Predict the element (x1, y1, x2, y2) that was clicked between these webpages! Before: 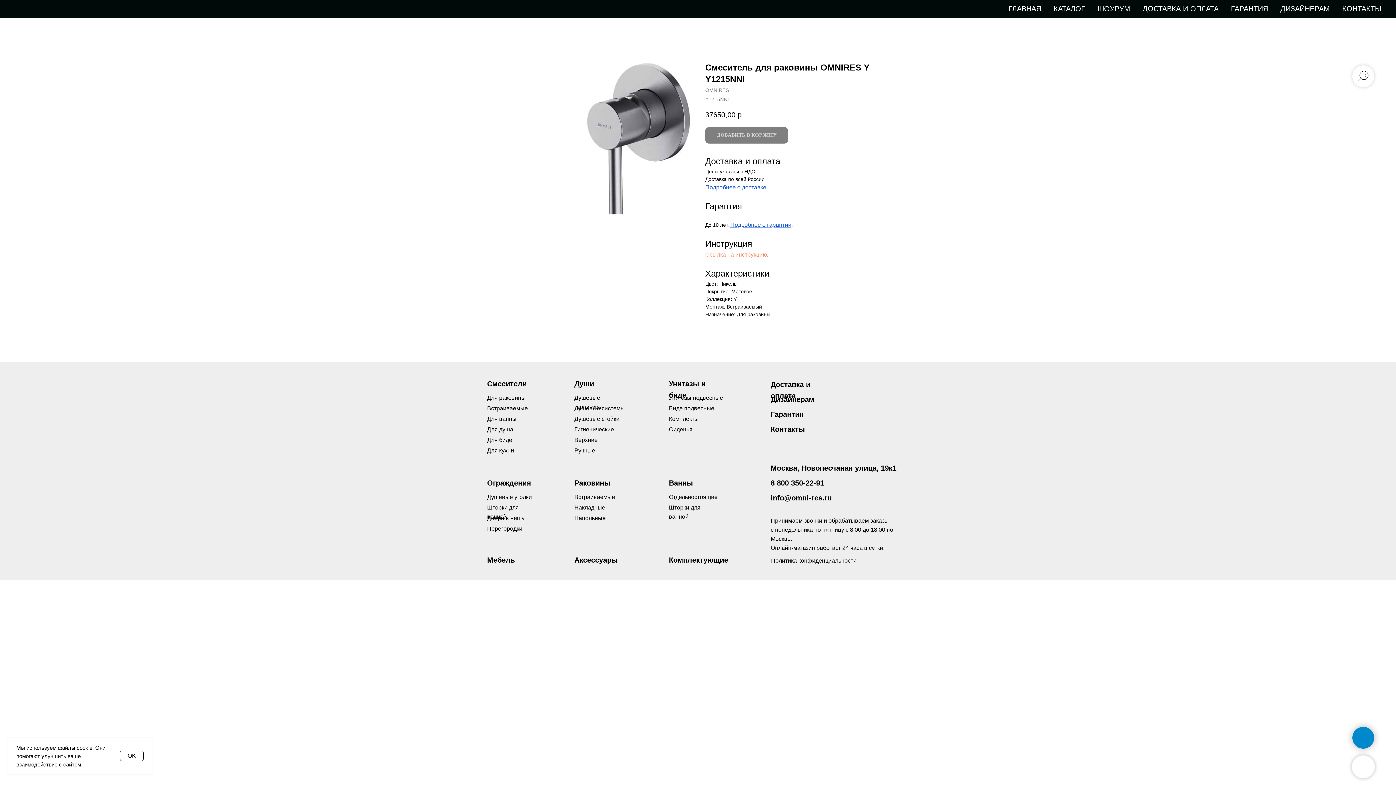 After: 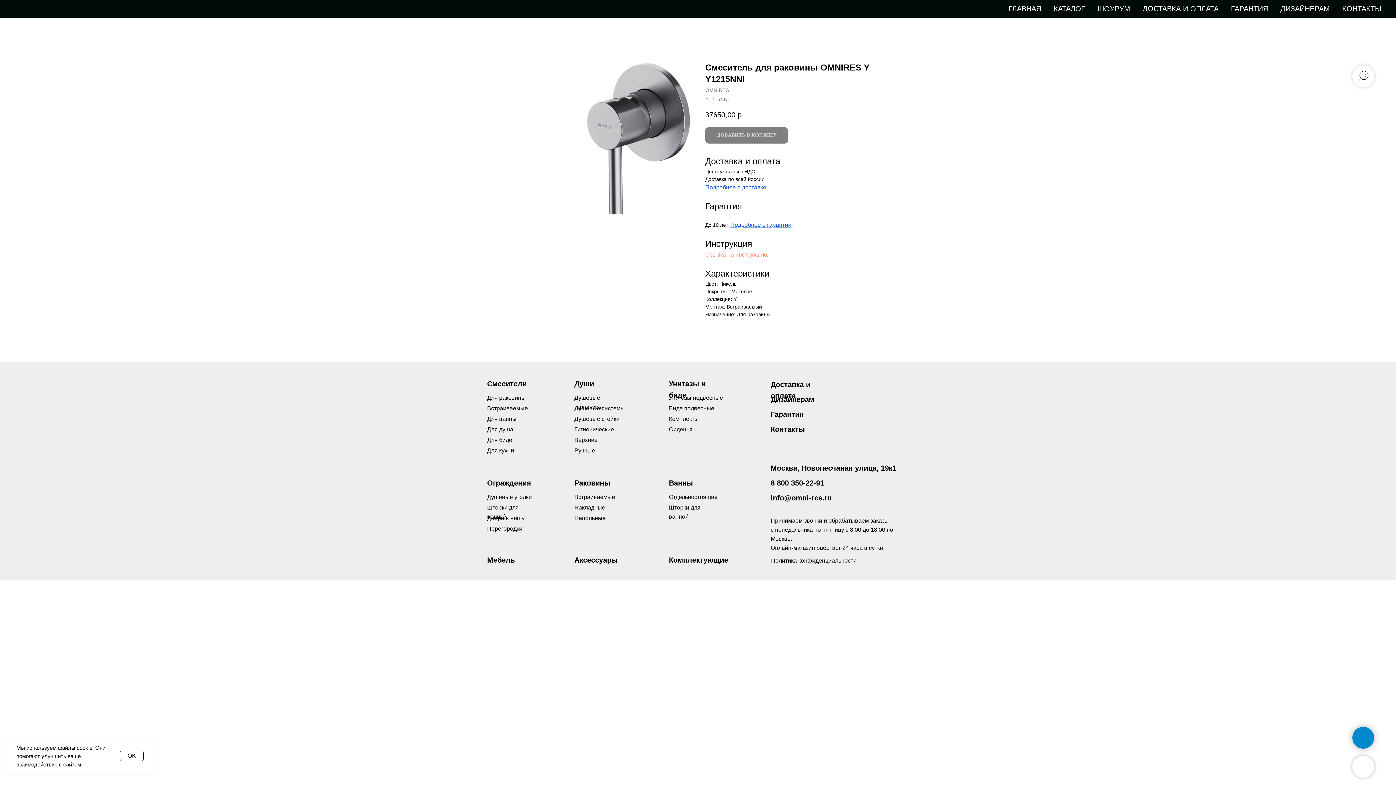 Action: bbox: (705, 251, 767, 257) label: Ссылка на инструкцию